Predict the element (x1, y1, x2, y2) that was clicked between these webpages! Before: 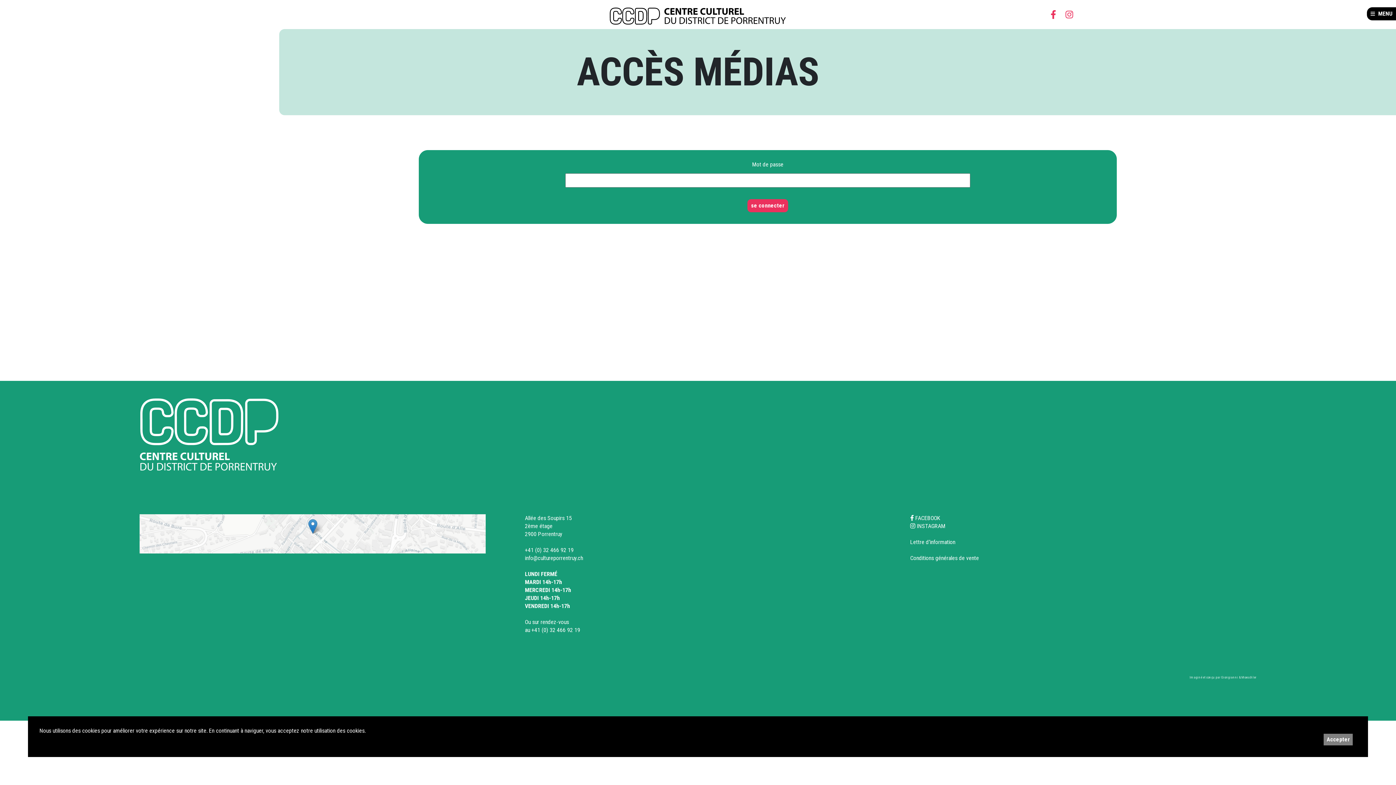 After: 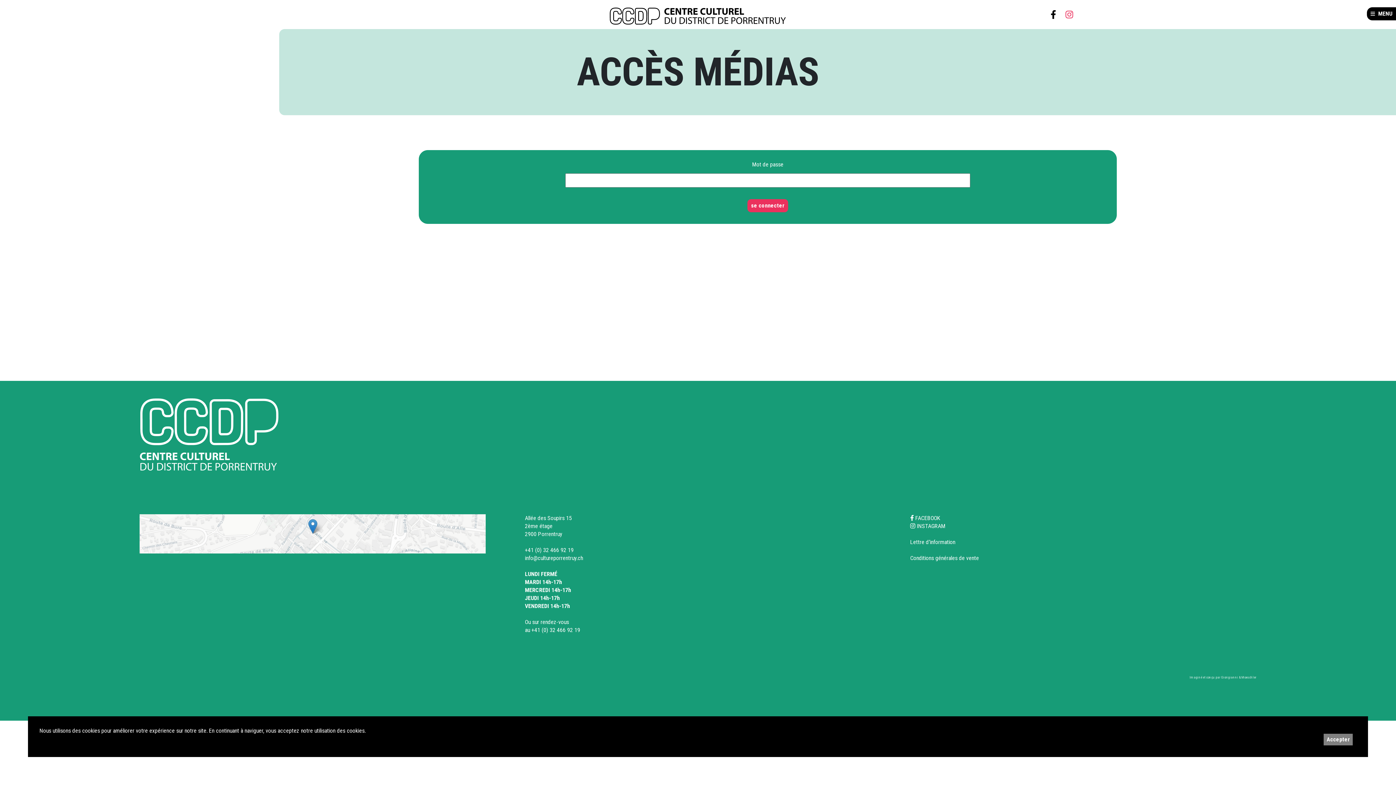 Action: bbox: (1050, 9, 1056, 19)